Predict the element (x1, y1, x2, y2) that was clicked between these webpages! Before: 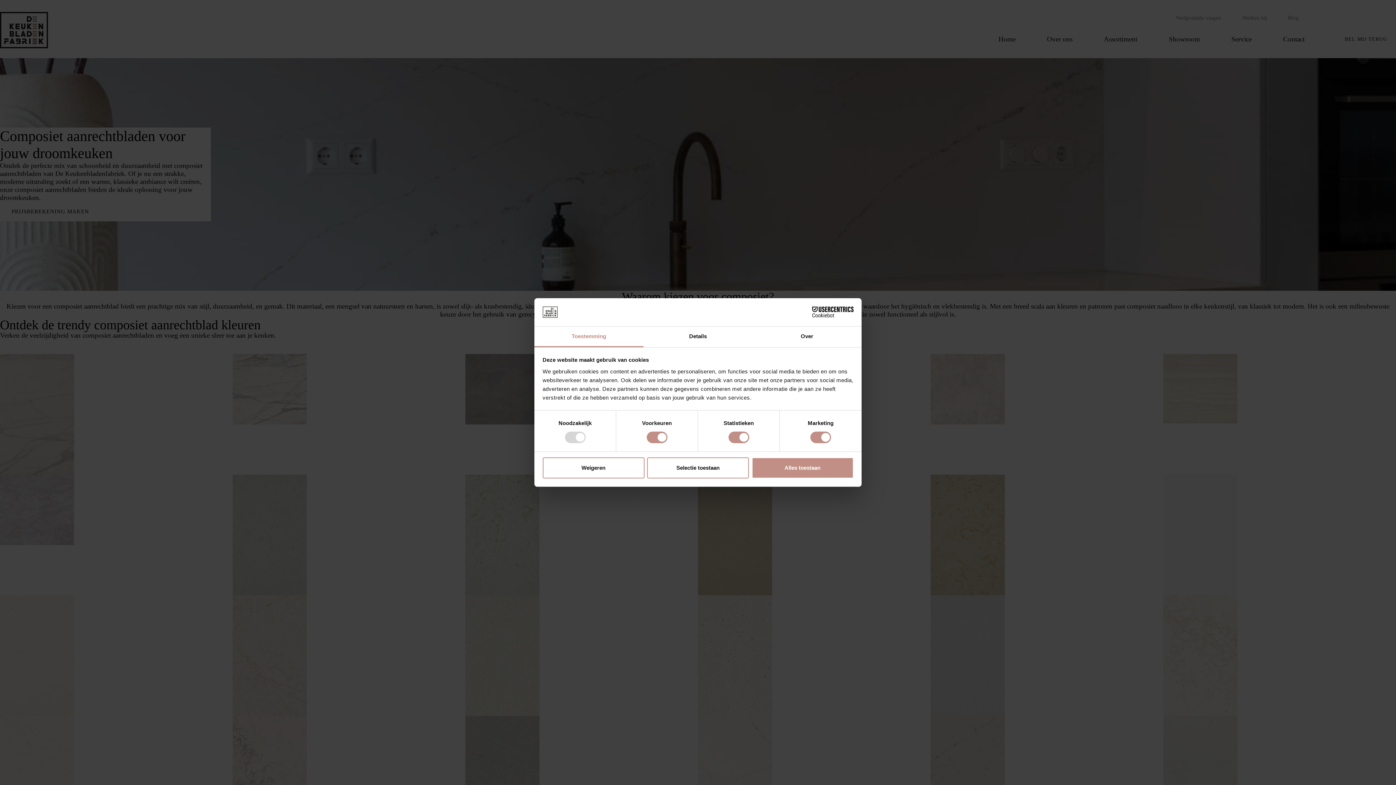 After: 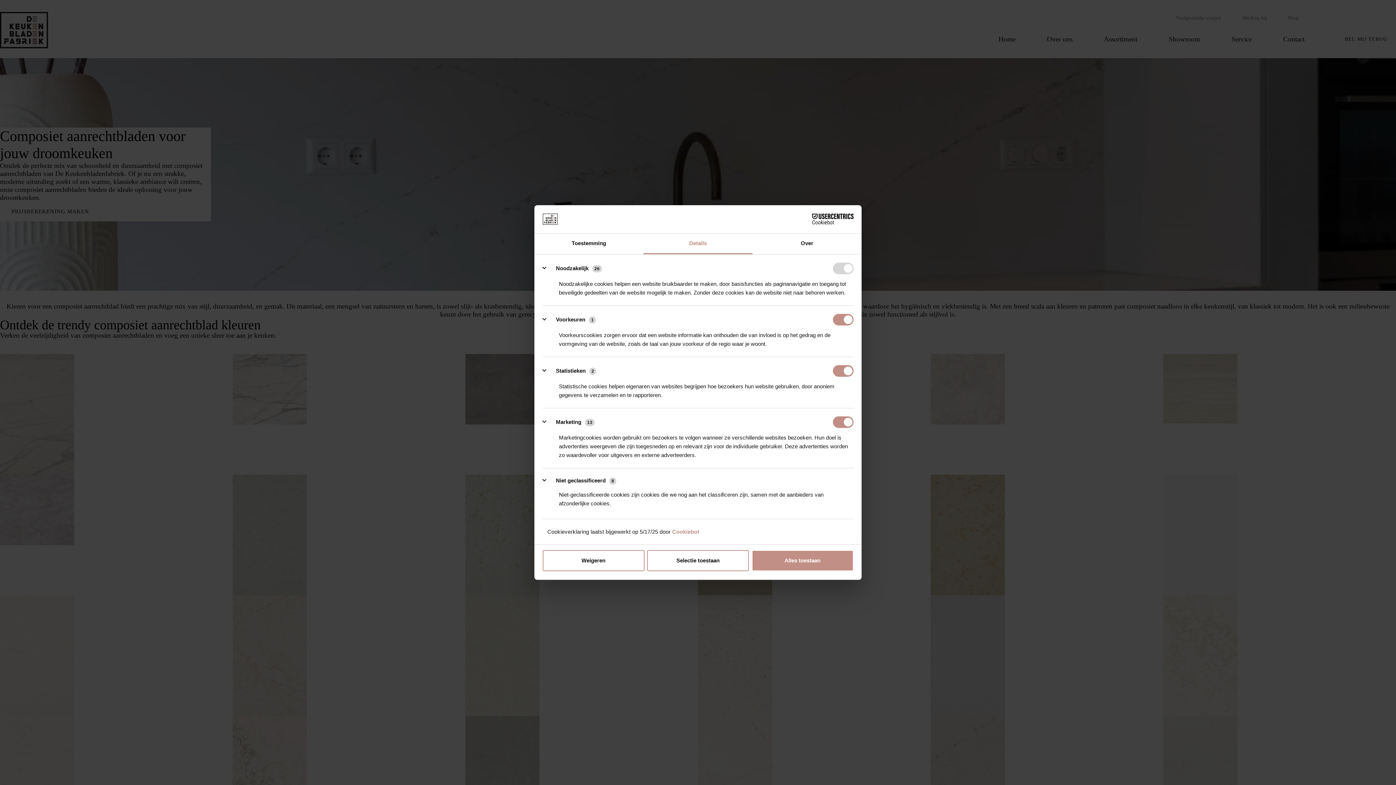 Action: bbox: (643, 326, 752, 347) label: Details